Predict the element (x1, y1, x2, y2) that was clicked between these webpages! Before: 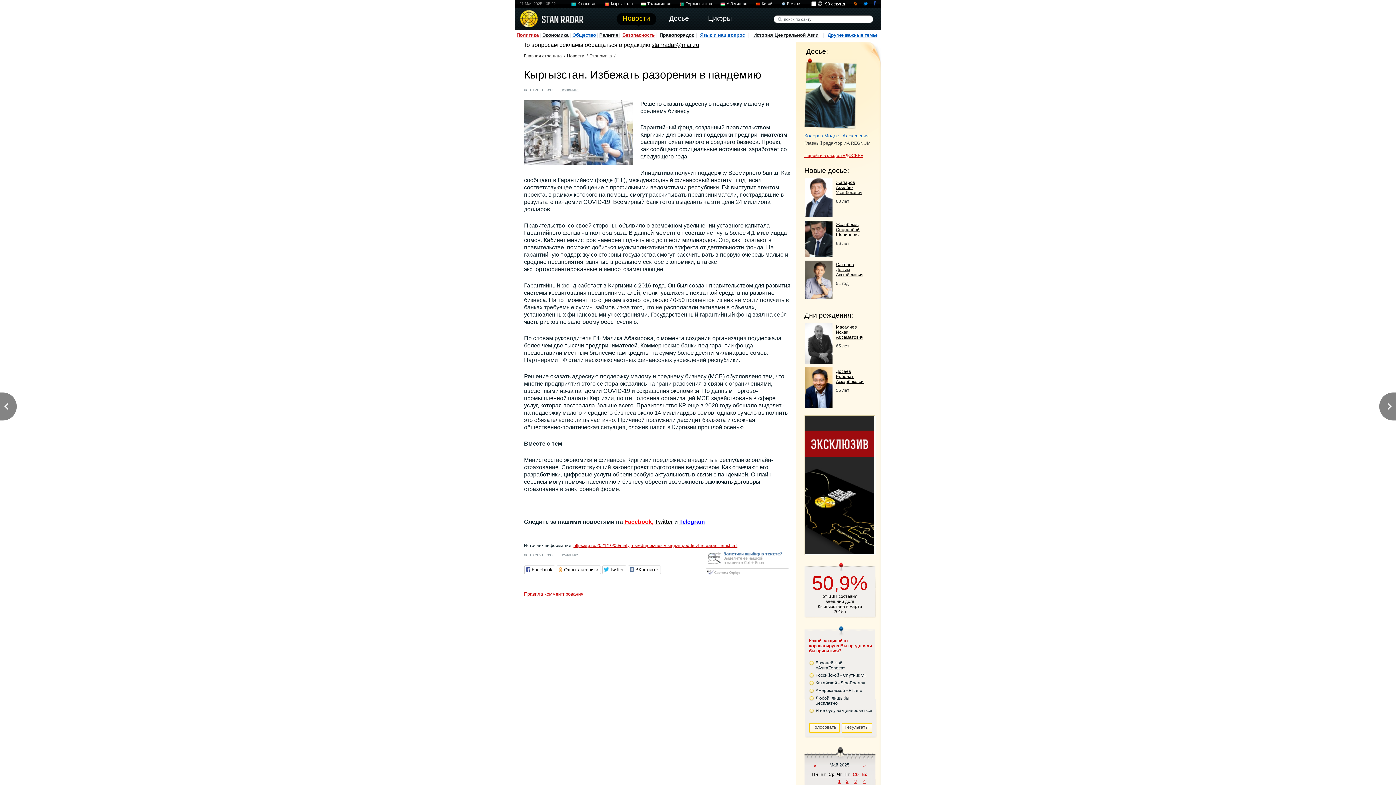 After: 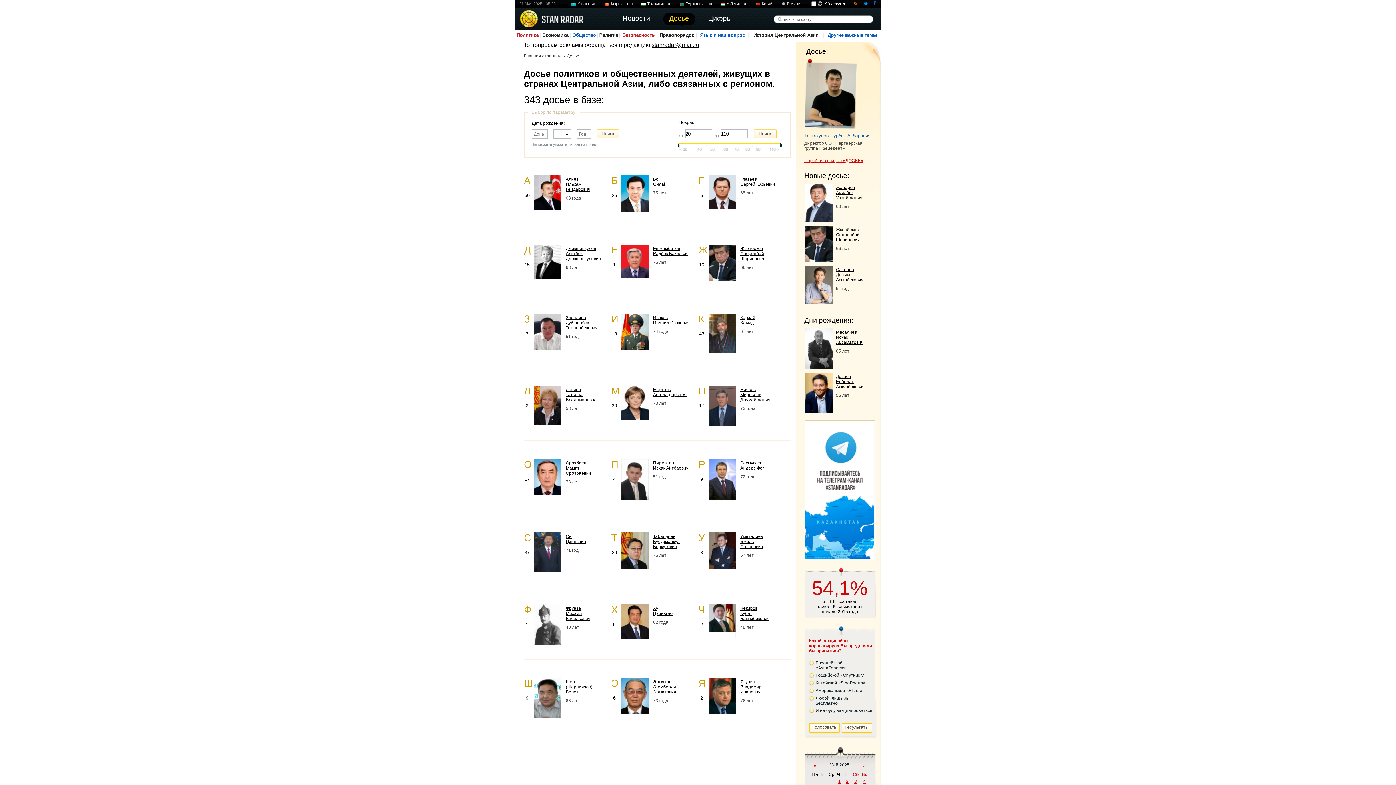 Action: label: Перейти в раздел «ДОСЬЕ» bbox: (804, 153, 863, 158)